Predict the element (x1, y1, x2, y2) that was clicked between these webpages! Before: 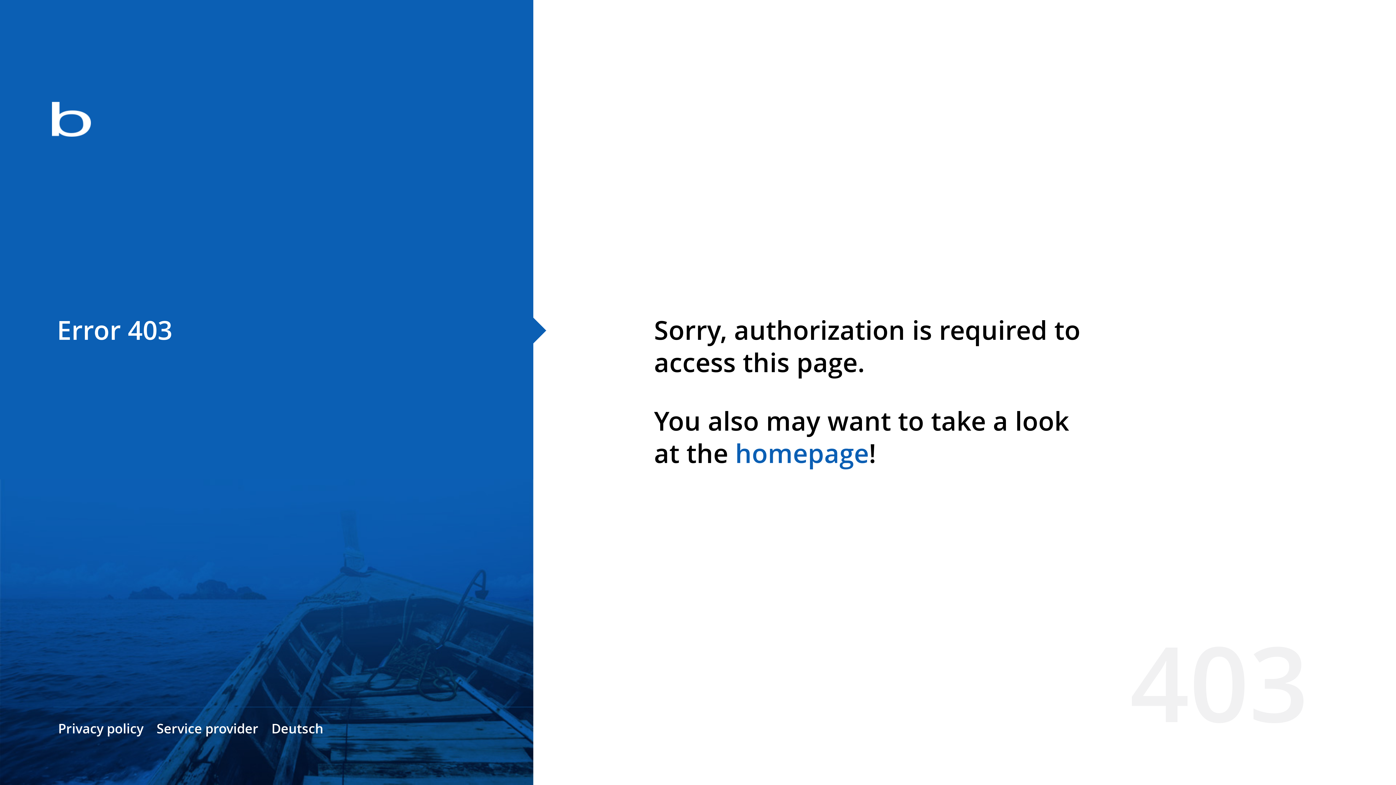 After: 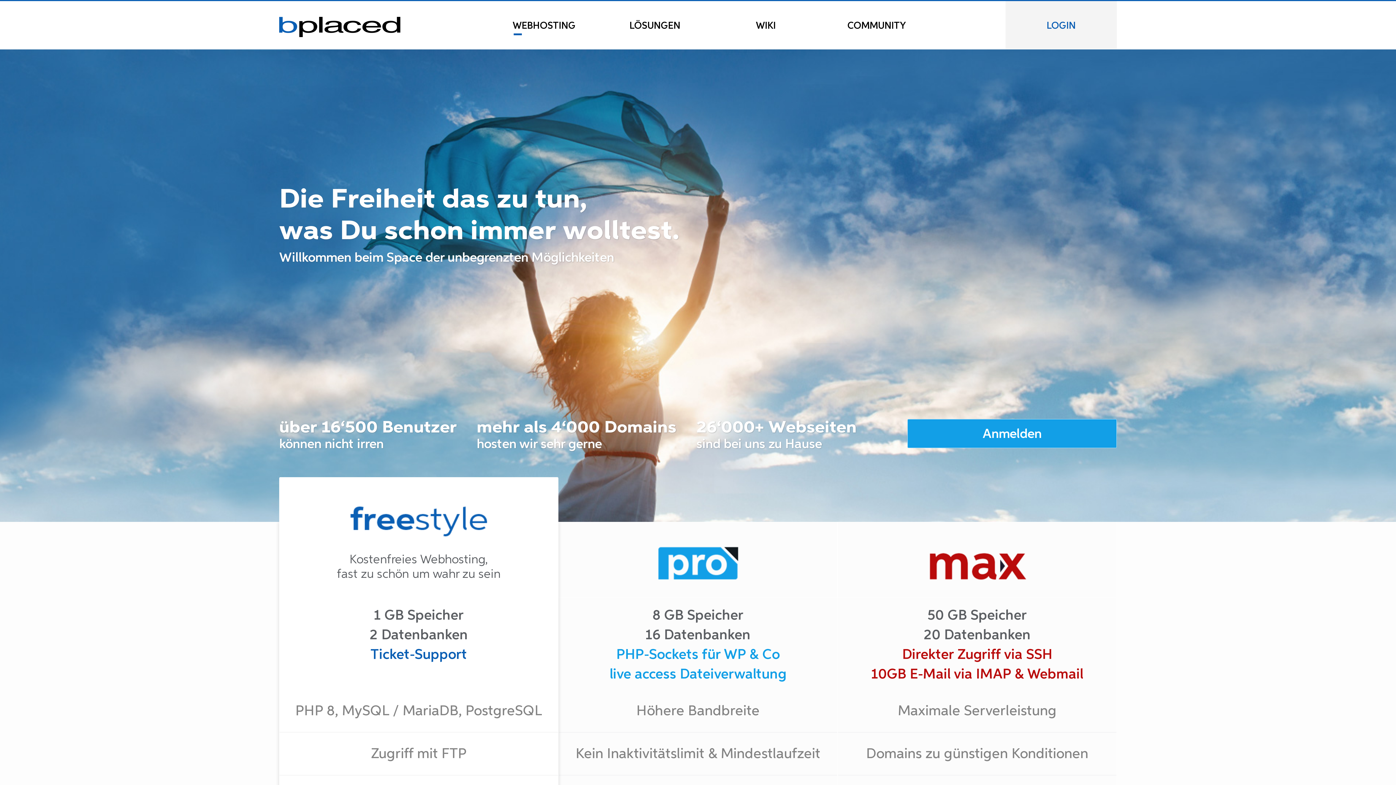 Action: bbox: (0, 78, 533, 163)